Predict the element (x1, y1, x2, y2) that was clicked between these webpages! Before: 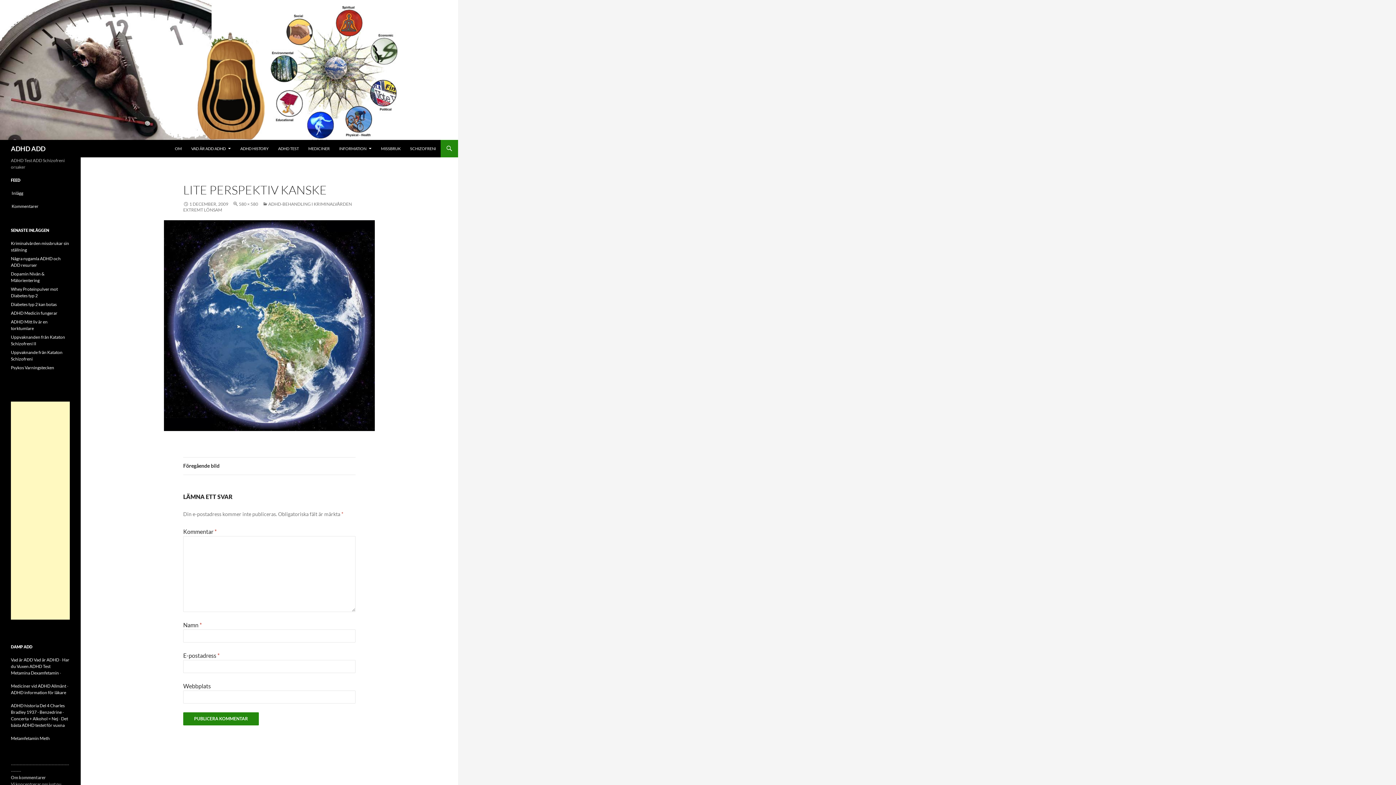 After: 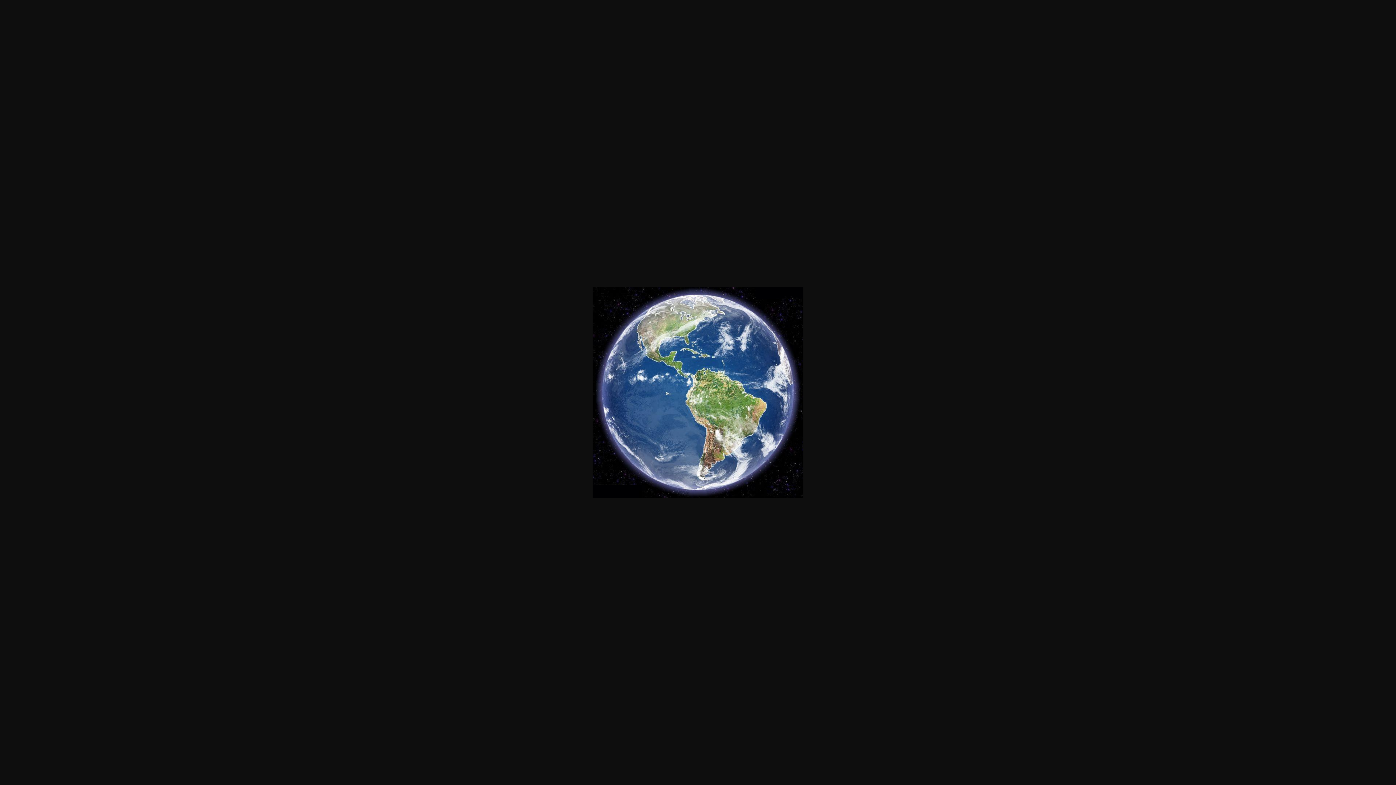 Action: bbox: (232, 201, 258, 206) label: 580 × 580